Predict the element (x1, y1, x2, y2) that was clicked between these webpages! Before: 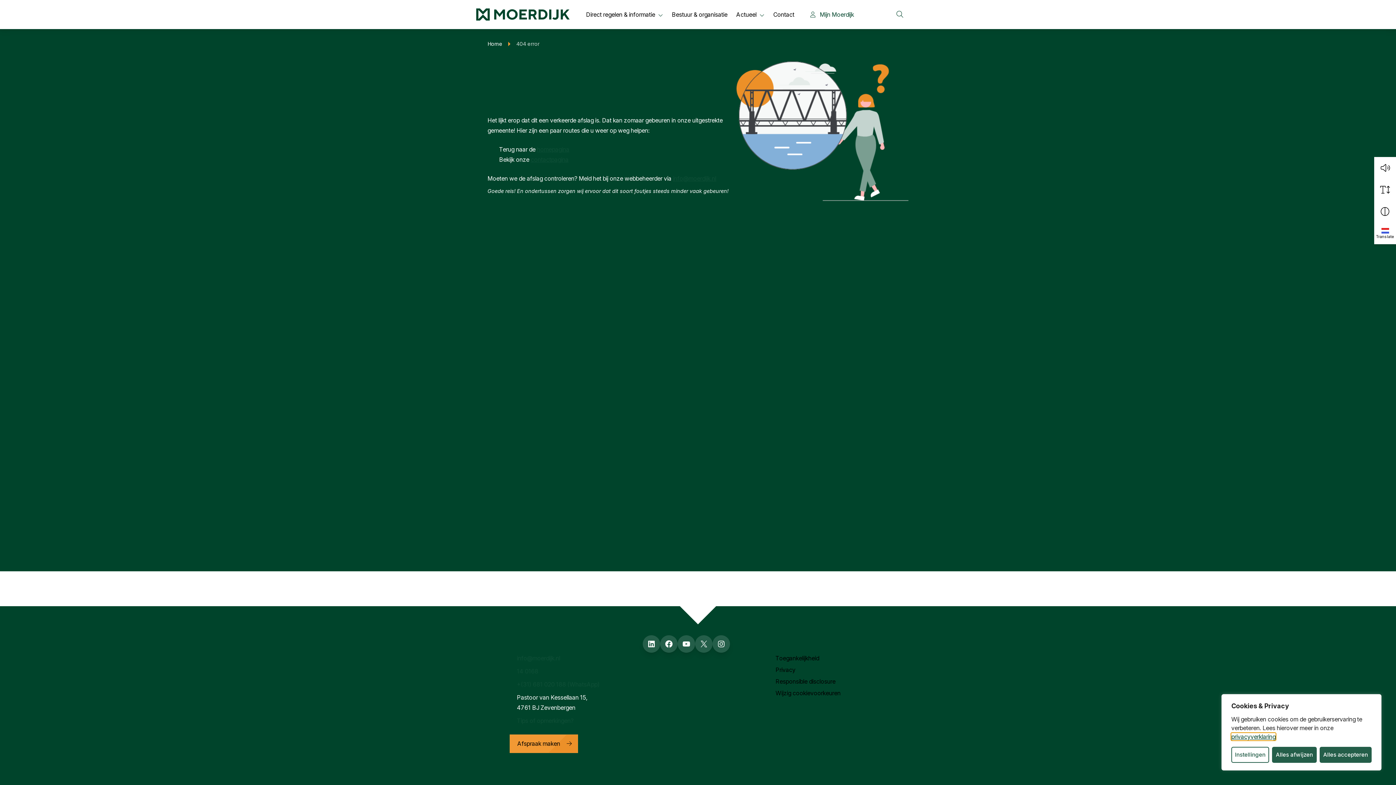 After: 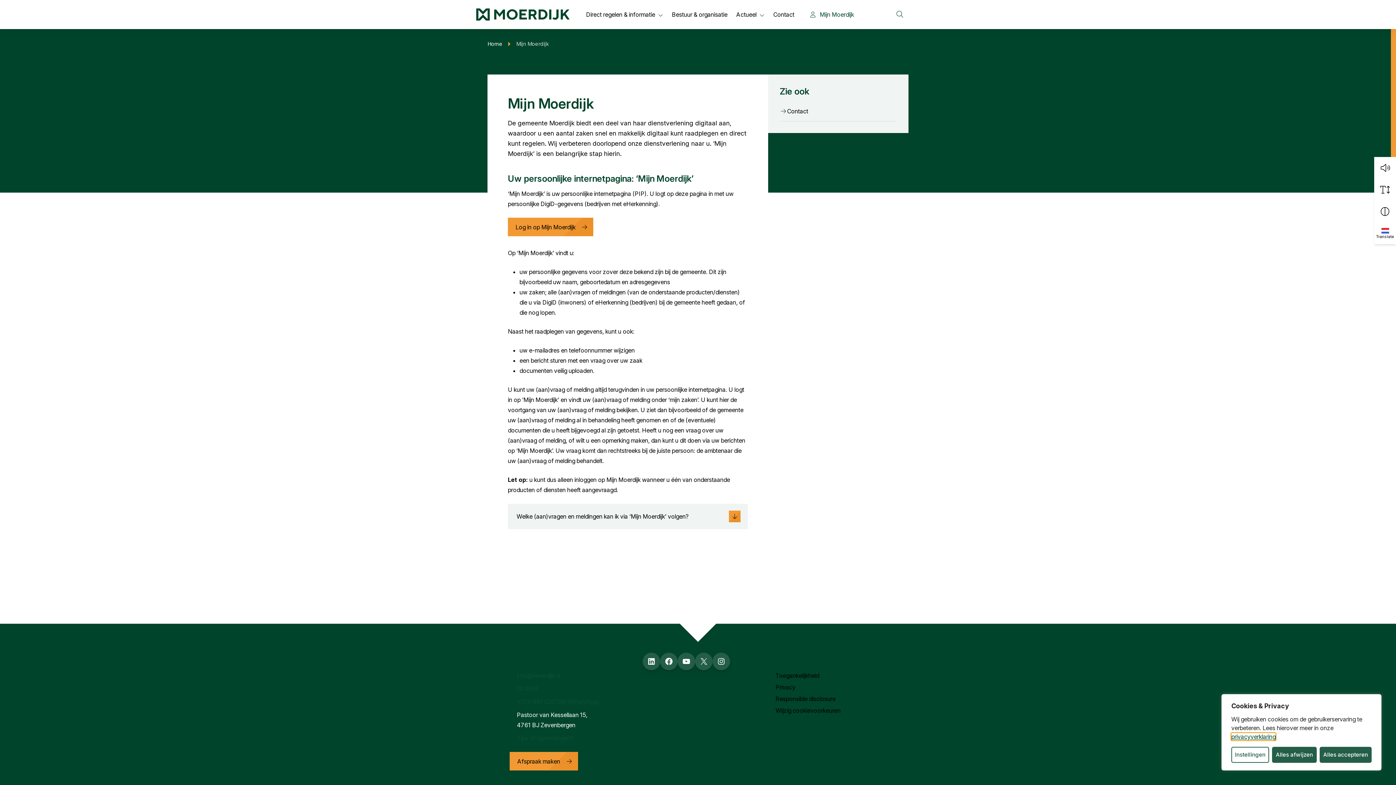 Action: label: Mijn Moerdijk bbox: (804, 6, 860, 22)